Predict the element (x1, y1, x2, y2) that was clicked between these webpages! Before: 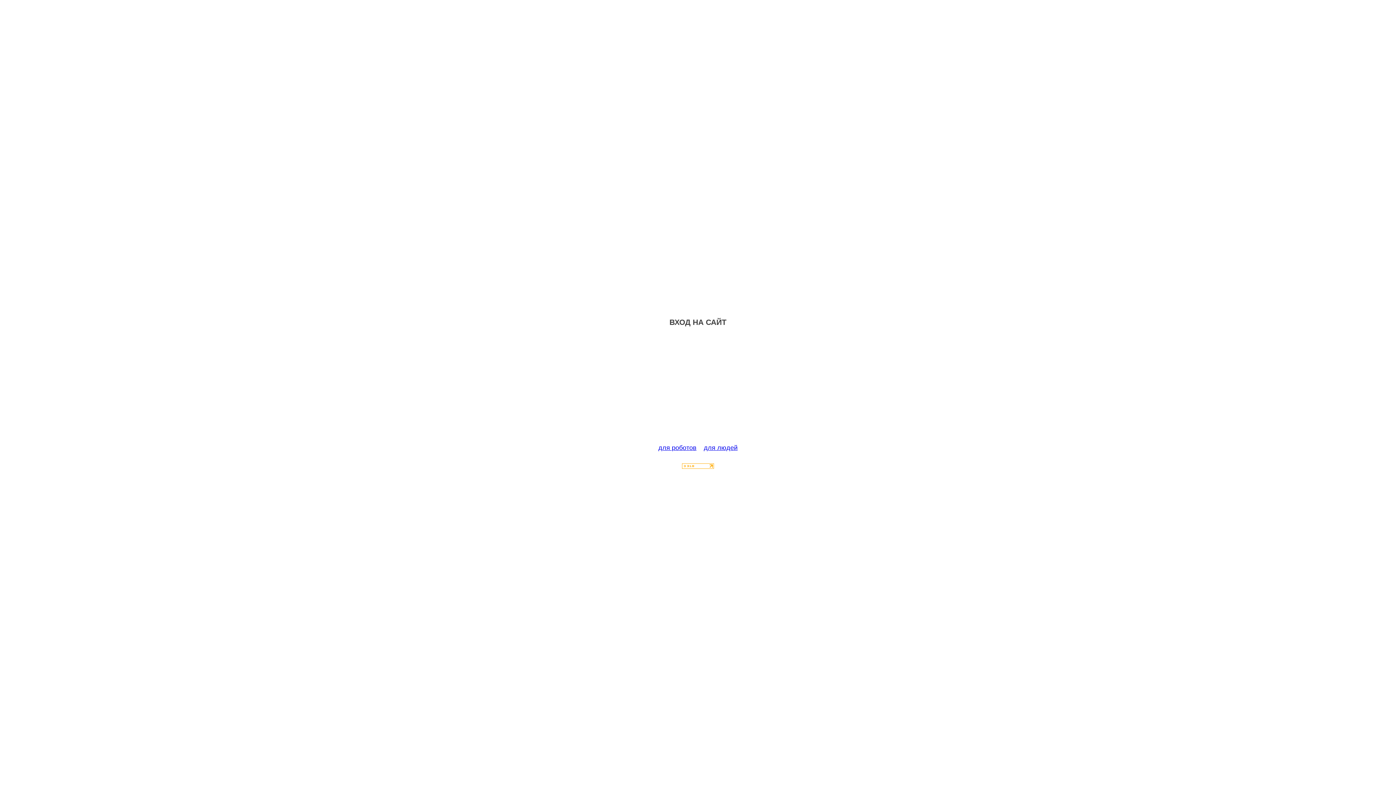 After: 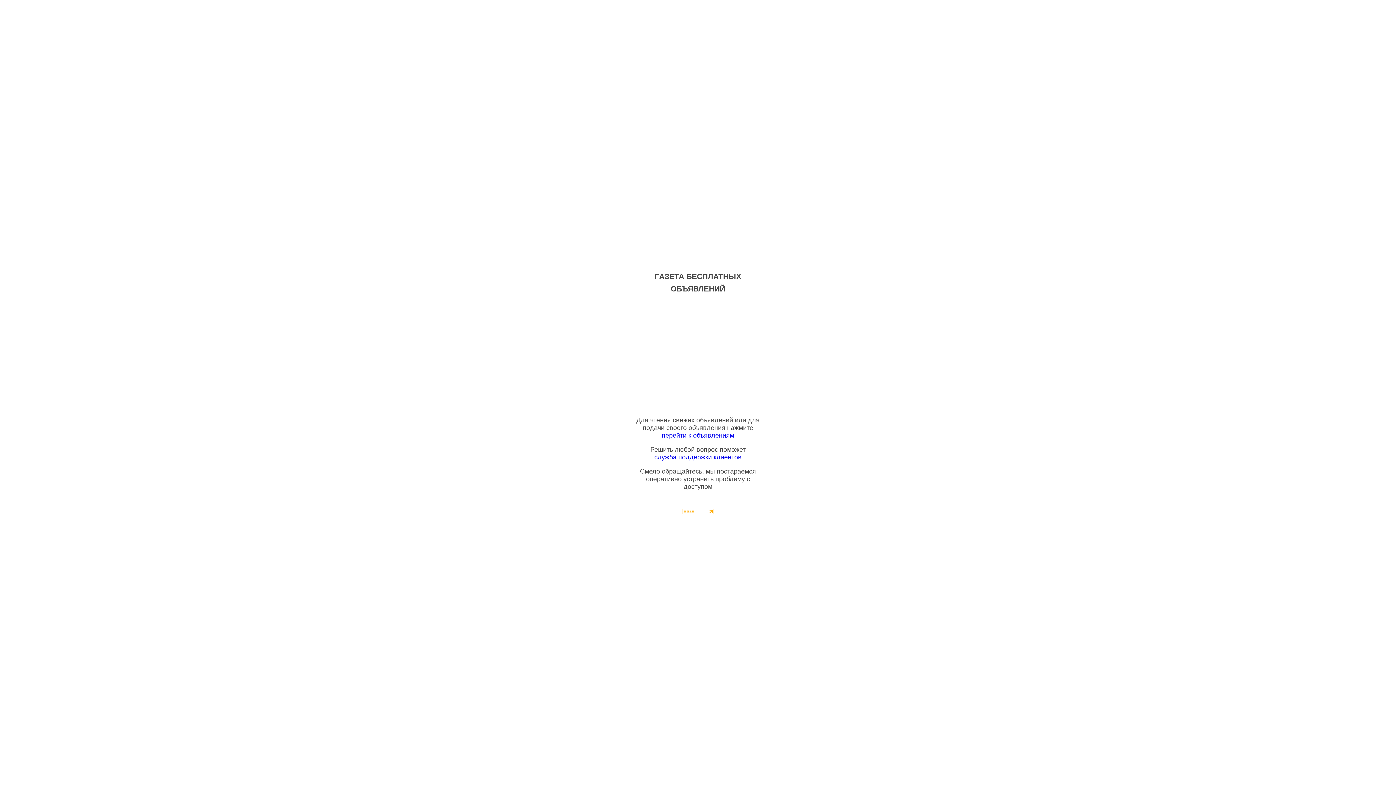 Action: label: для людей bbox: (704, 444, 737, 451)